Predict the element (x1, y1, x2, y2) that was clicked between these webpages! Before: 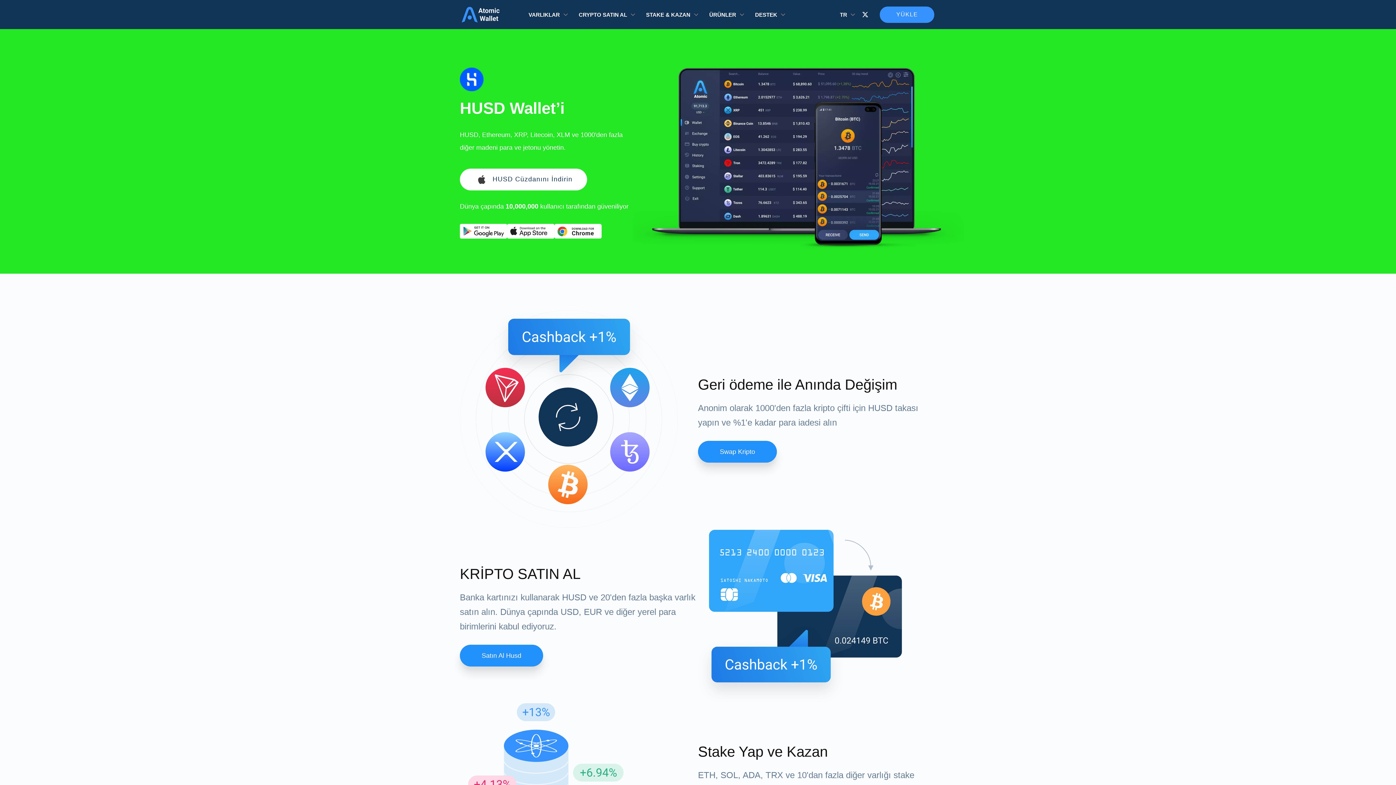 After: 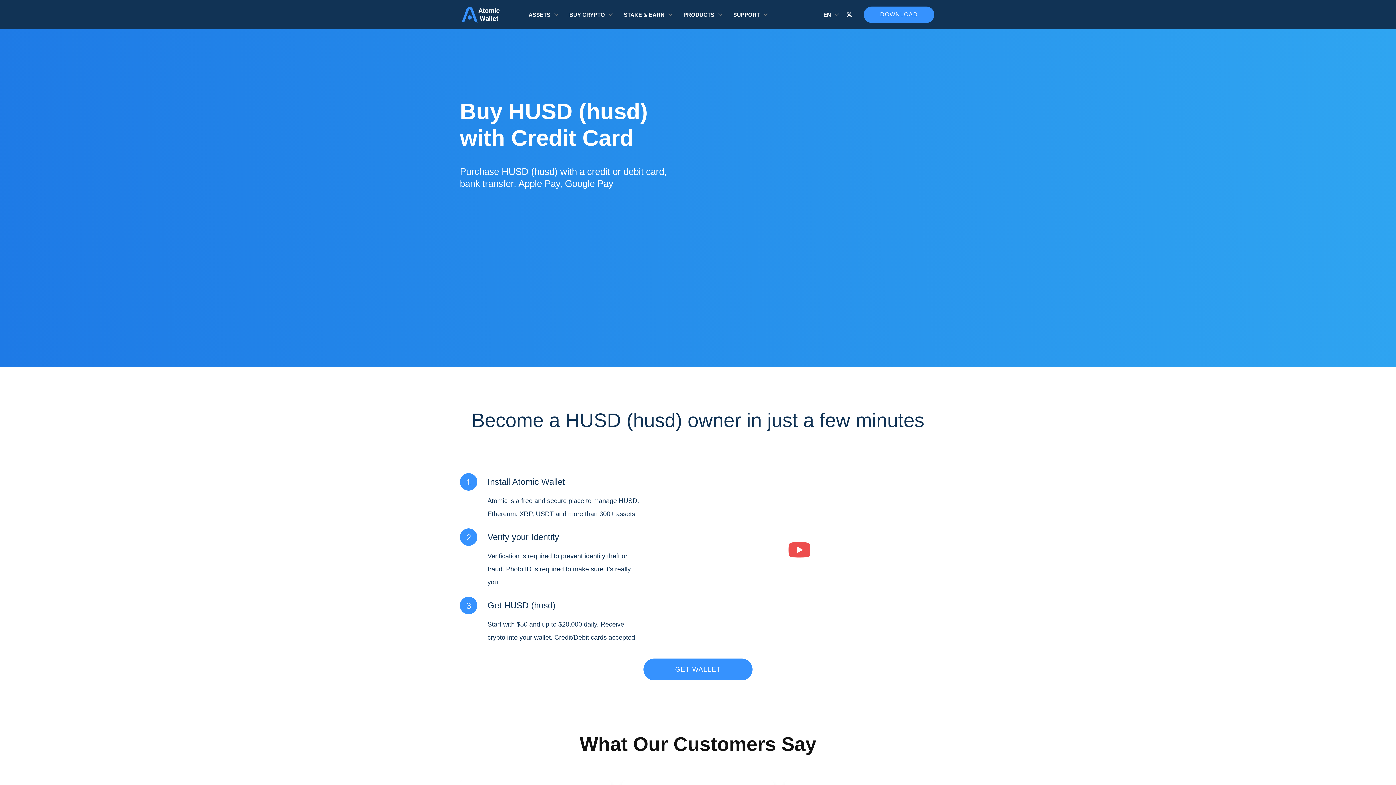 Action: bbox: (460, 644, 543, 666) label: Satın Al Husd